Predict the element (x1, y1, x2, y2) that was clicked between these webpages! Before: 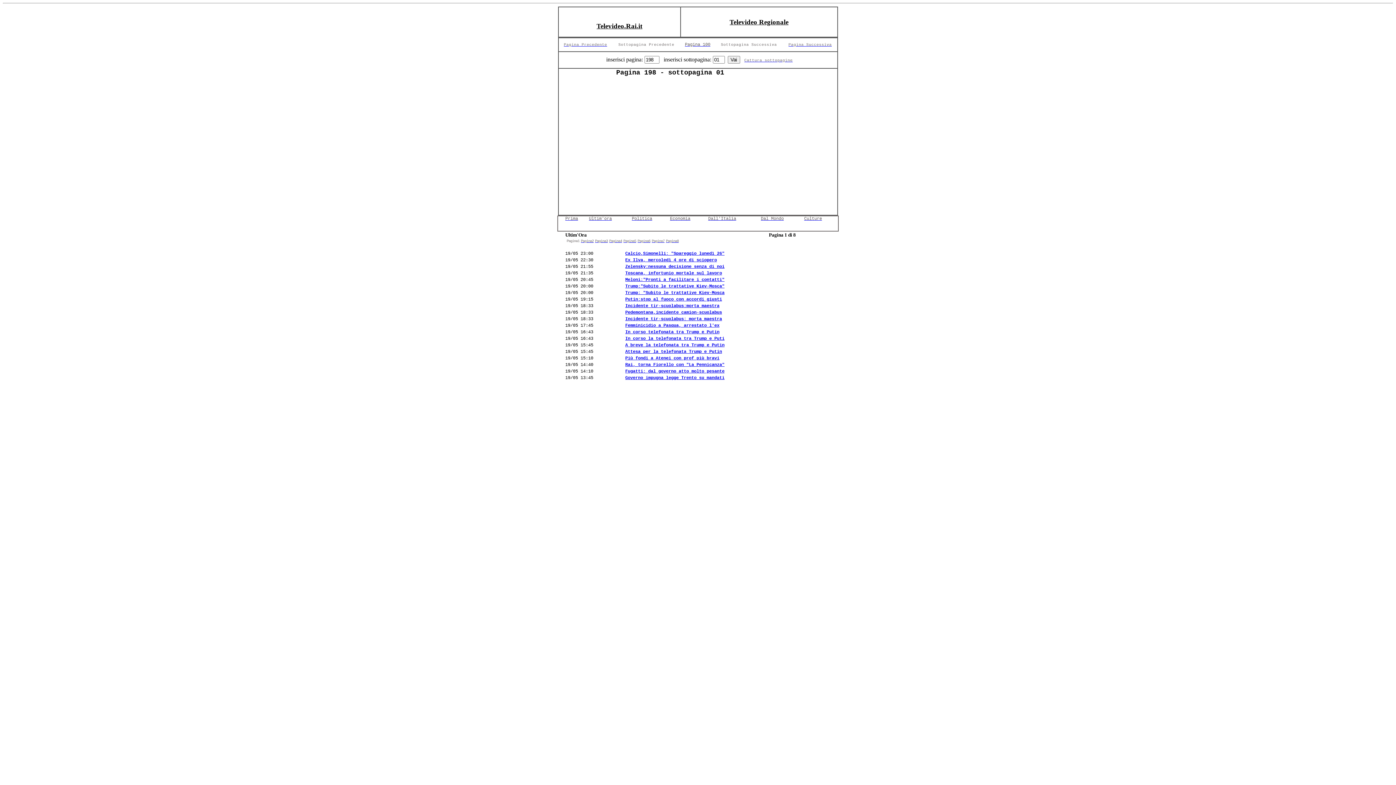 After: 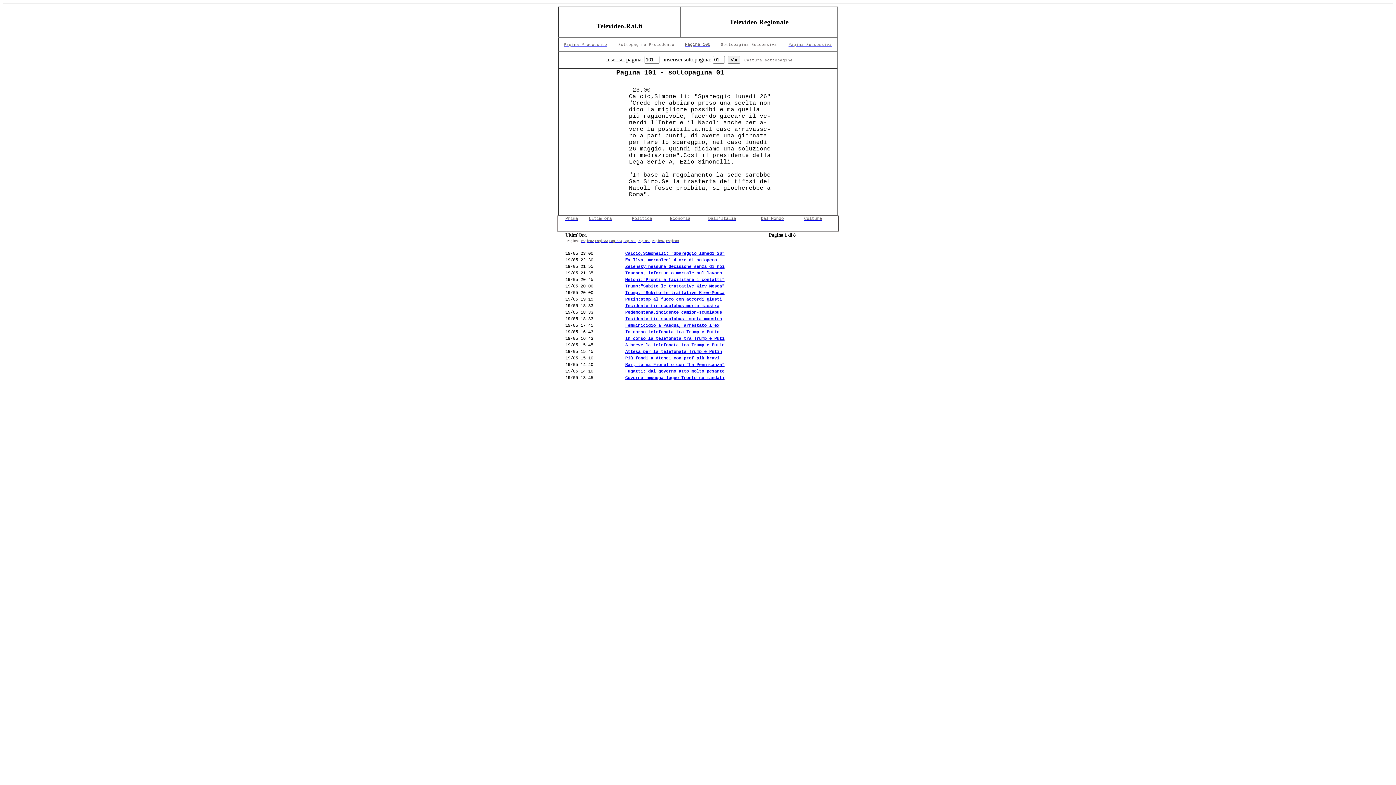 Action: bbox: (589, 214, 612, 221) label: Ultim'ora